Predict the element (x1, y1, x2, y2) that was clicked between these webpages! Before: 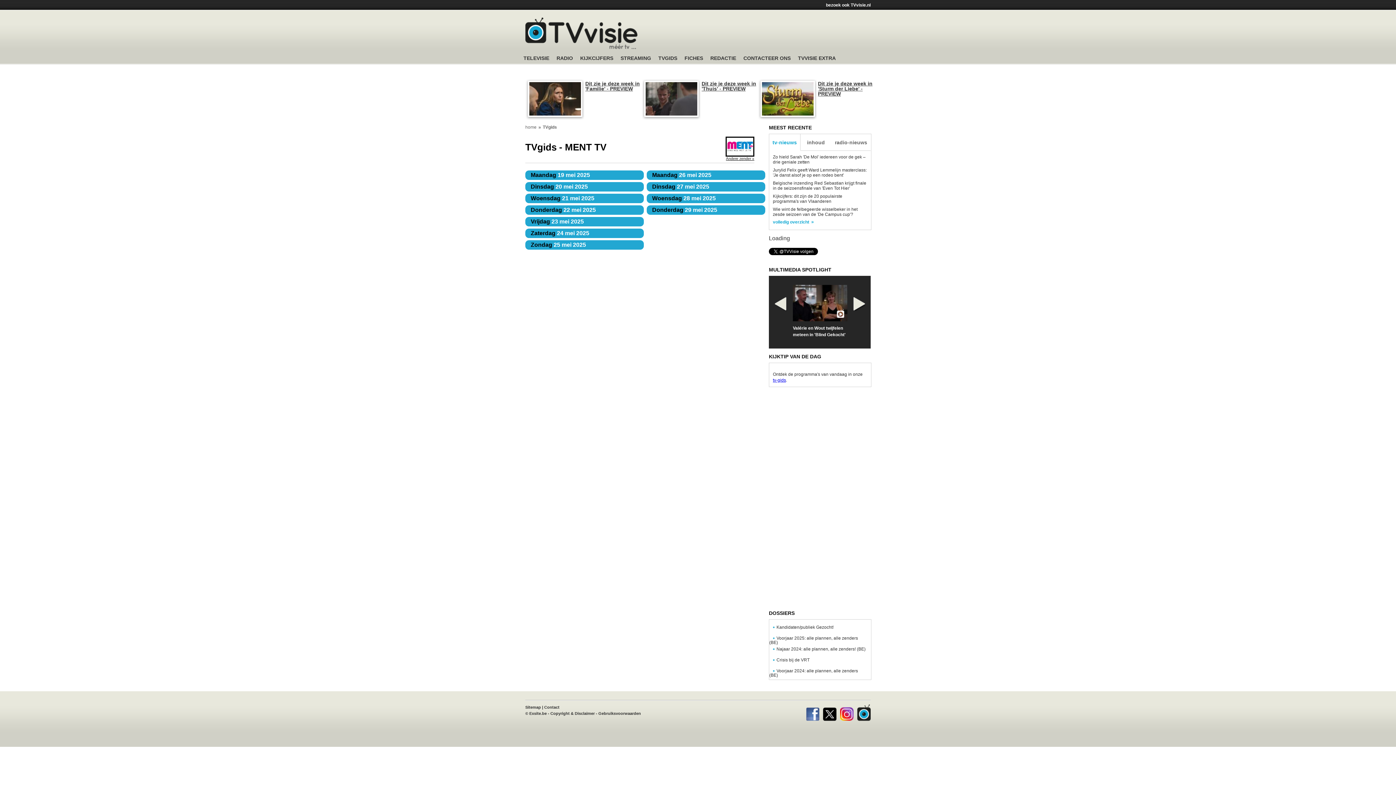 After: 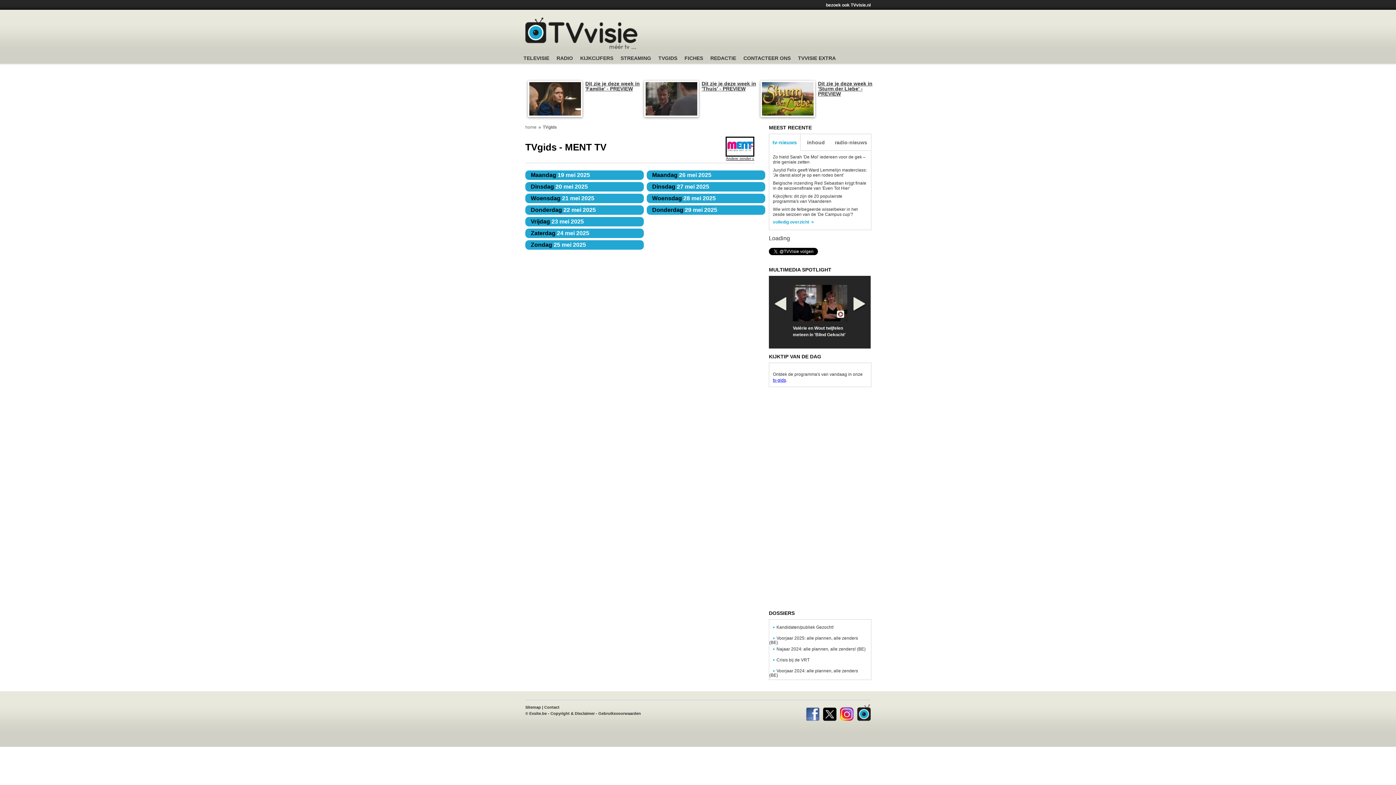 Action: bbox: (823, 704, 836, 721) label: X